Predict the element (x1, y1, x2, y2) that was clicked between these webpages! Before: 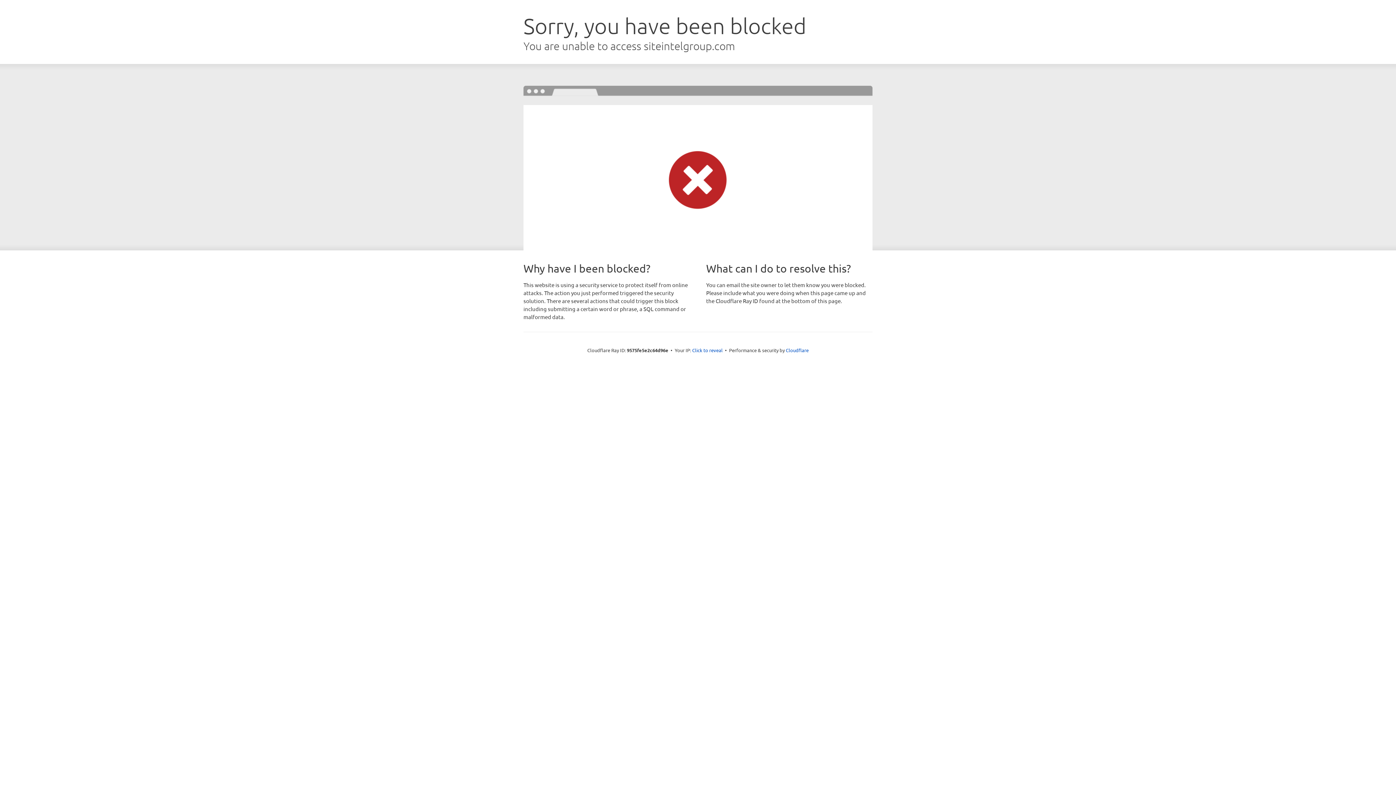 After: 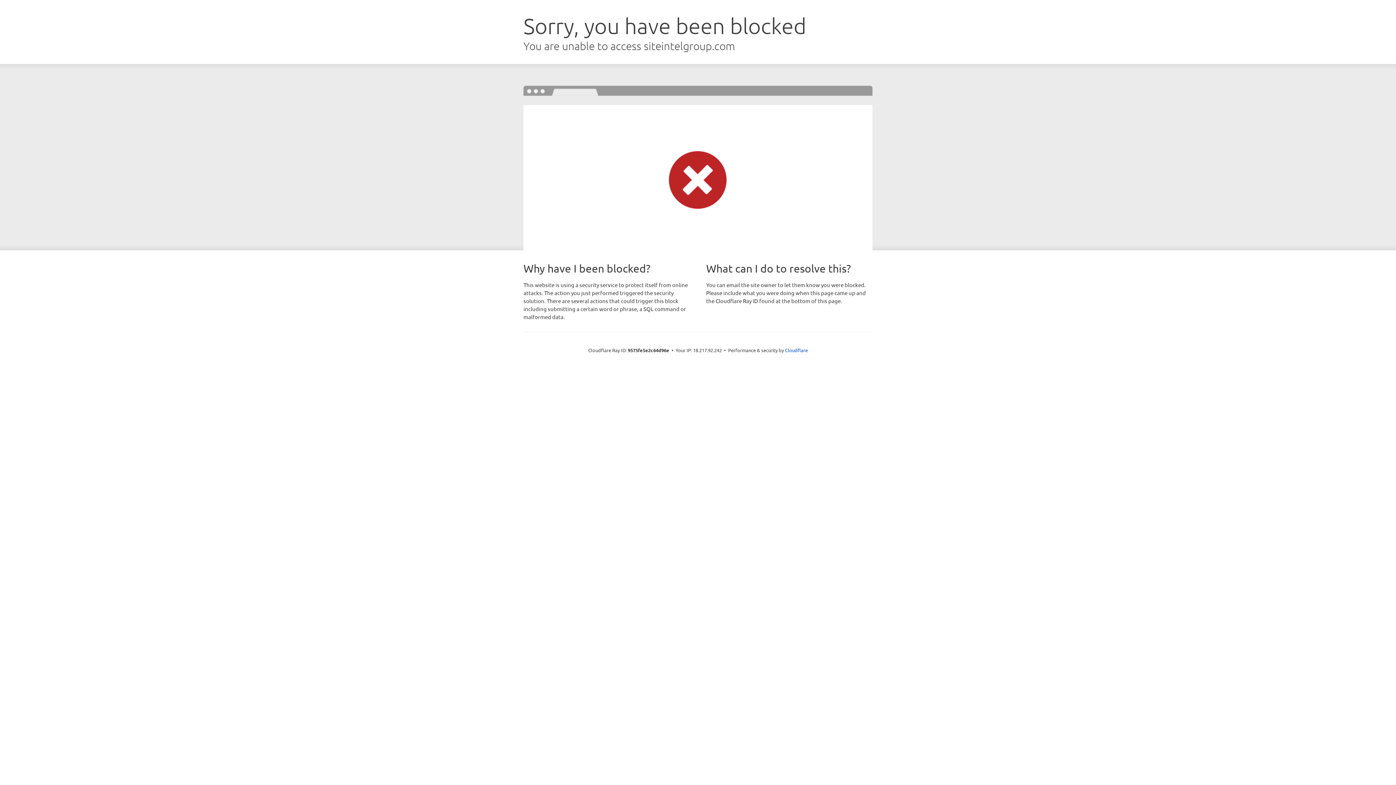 Action: bbox: (692, 346, 722, 353) label: Click to reveal